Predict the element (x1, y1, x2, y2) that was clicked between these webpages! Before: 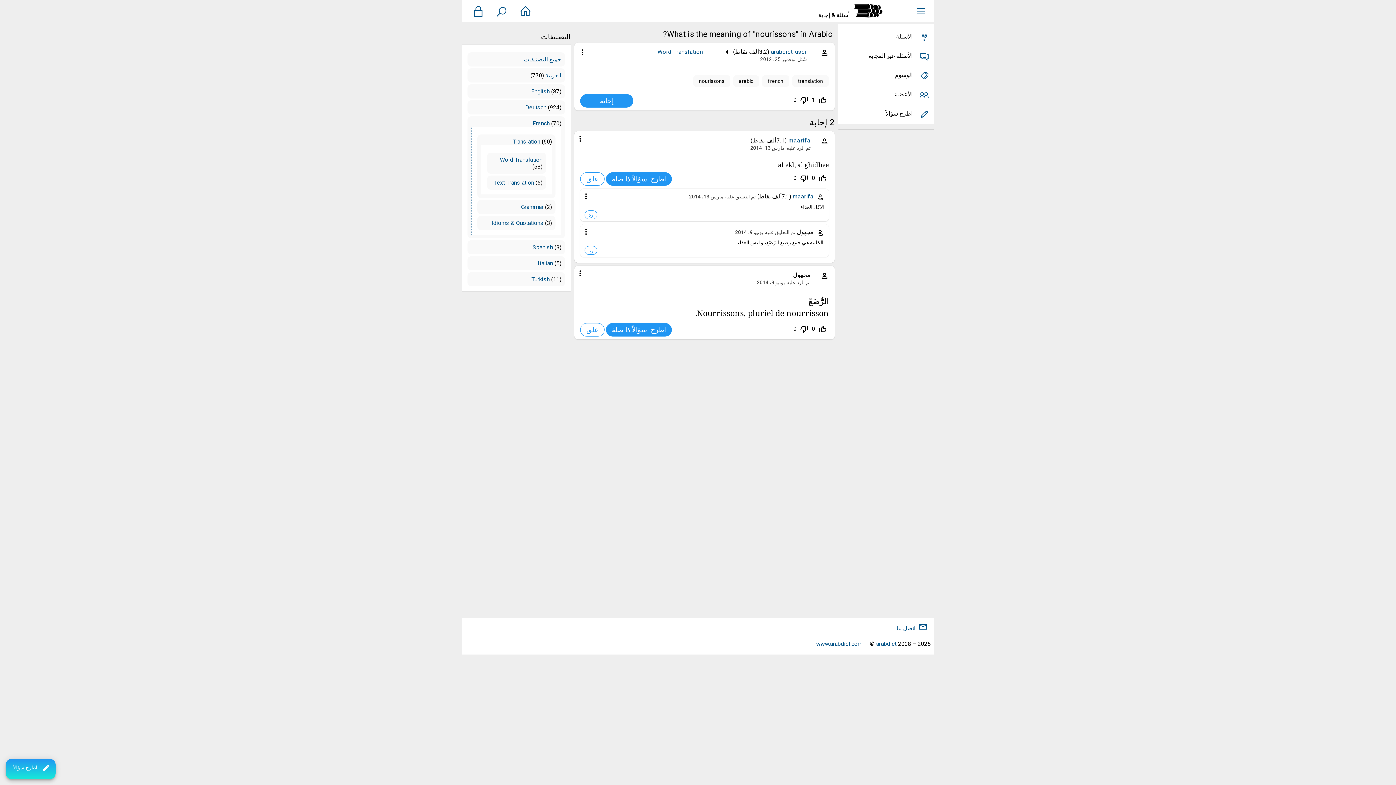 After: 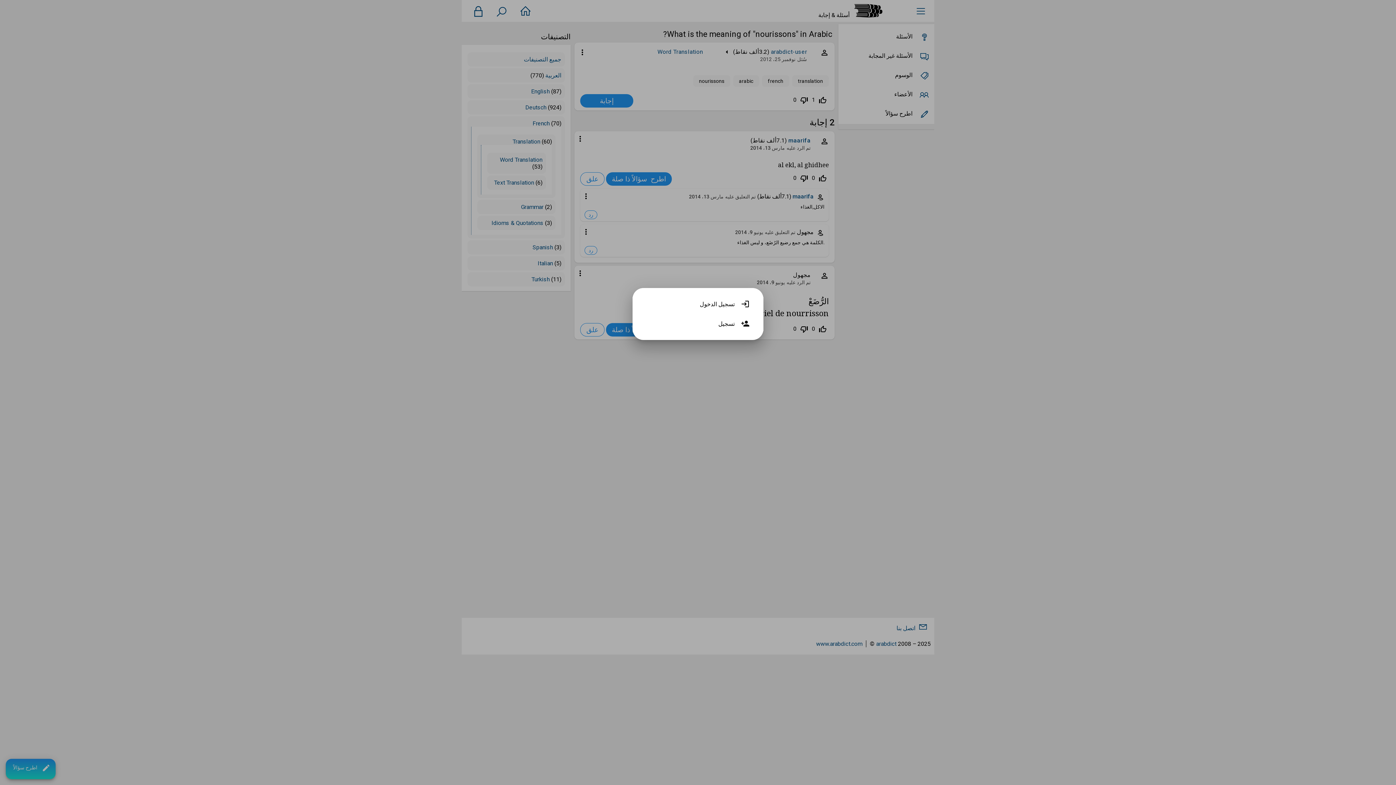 Action: bbox: (465, 2, 490, 20)